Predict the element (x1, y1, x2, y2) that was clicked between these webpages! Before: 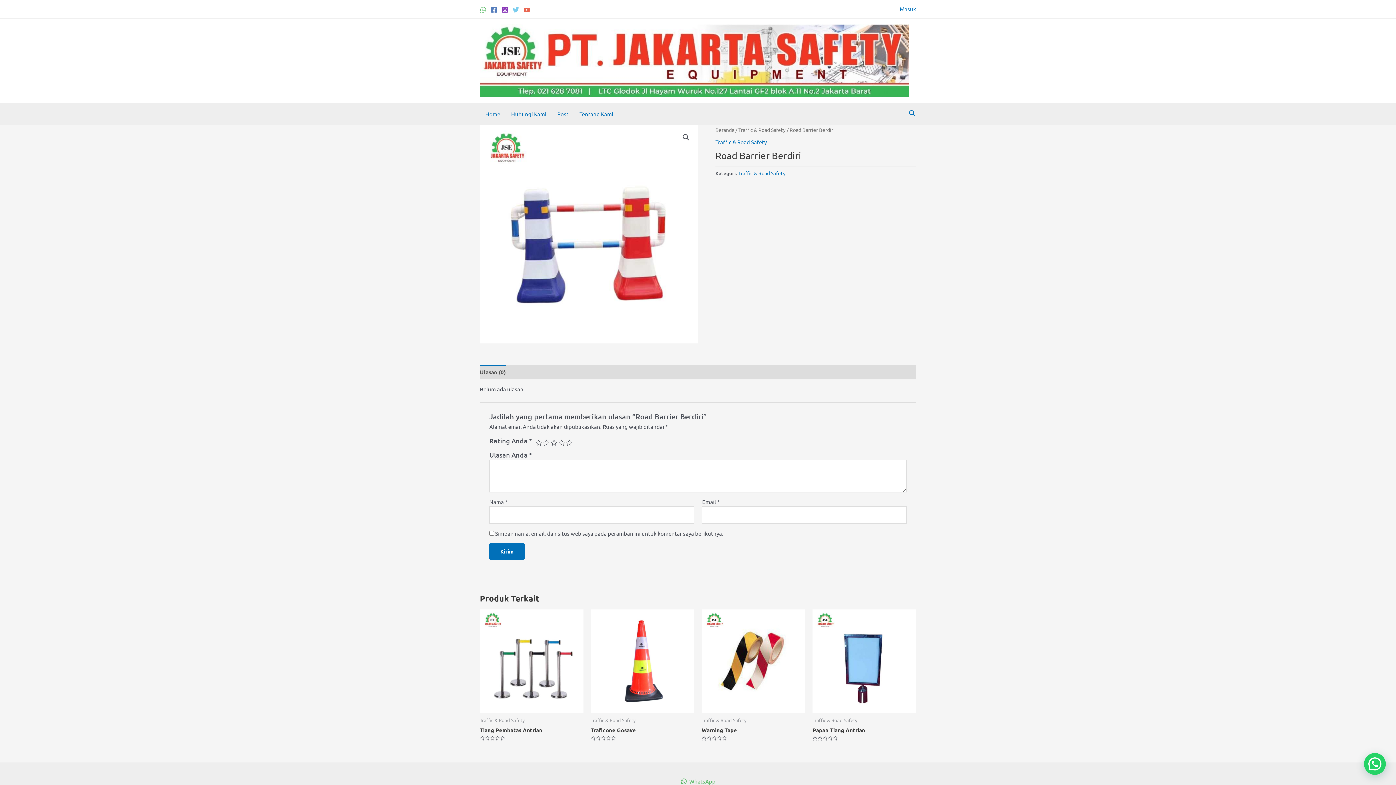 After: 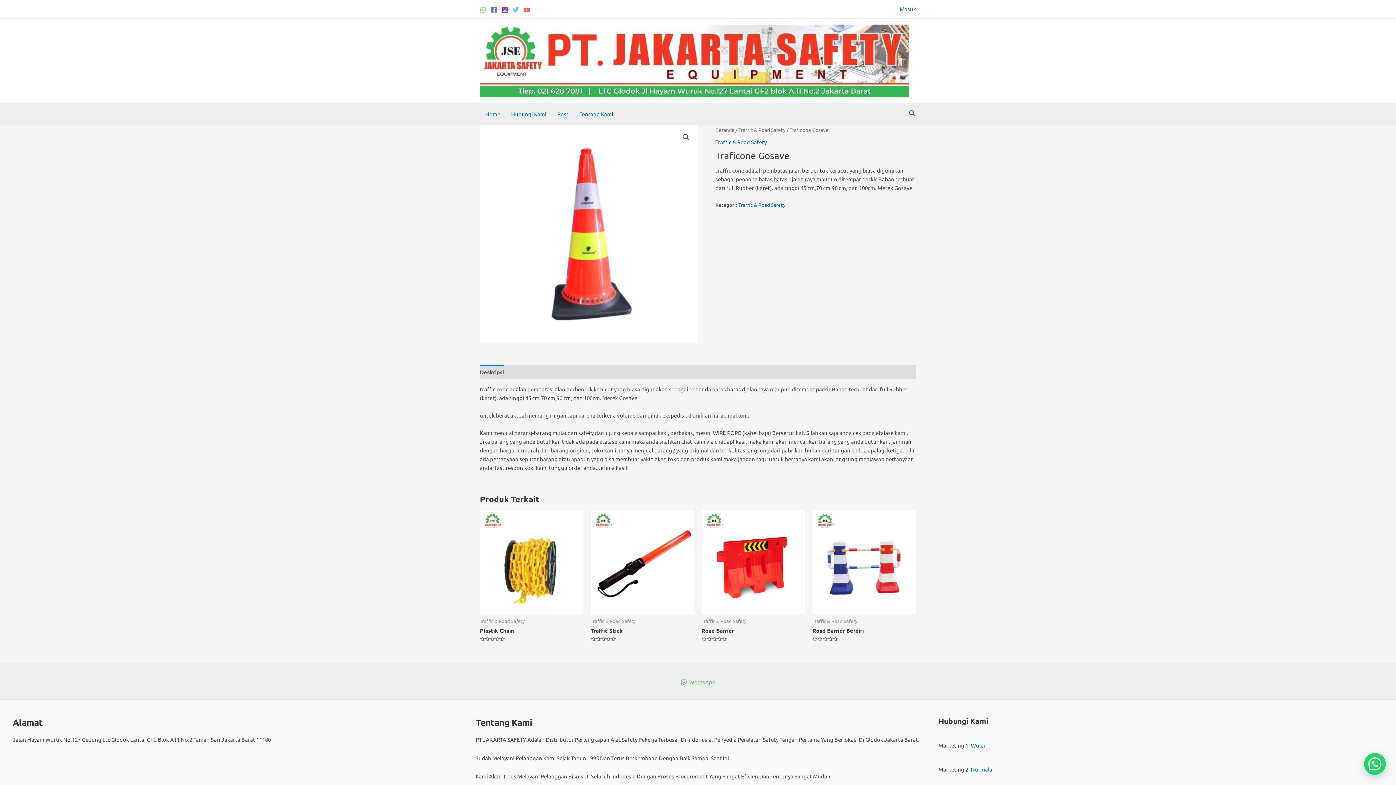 Action: bbox: (590, 609, 694, 713)